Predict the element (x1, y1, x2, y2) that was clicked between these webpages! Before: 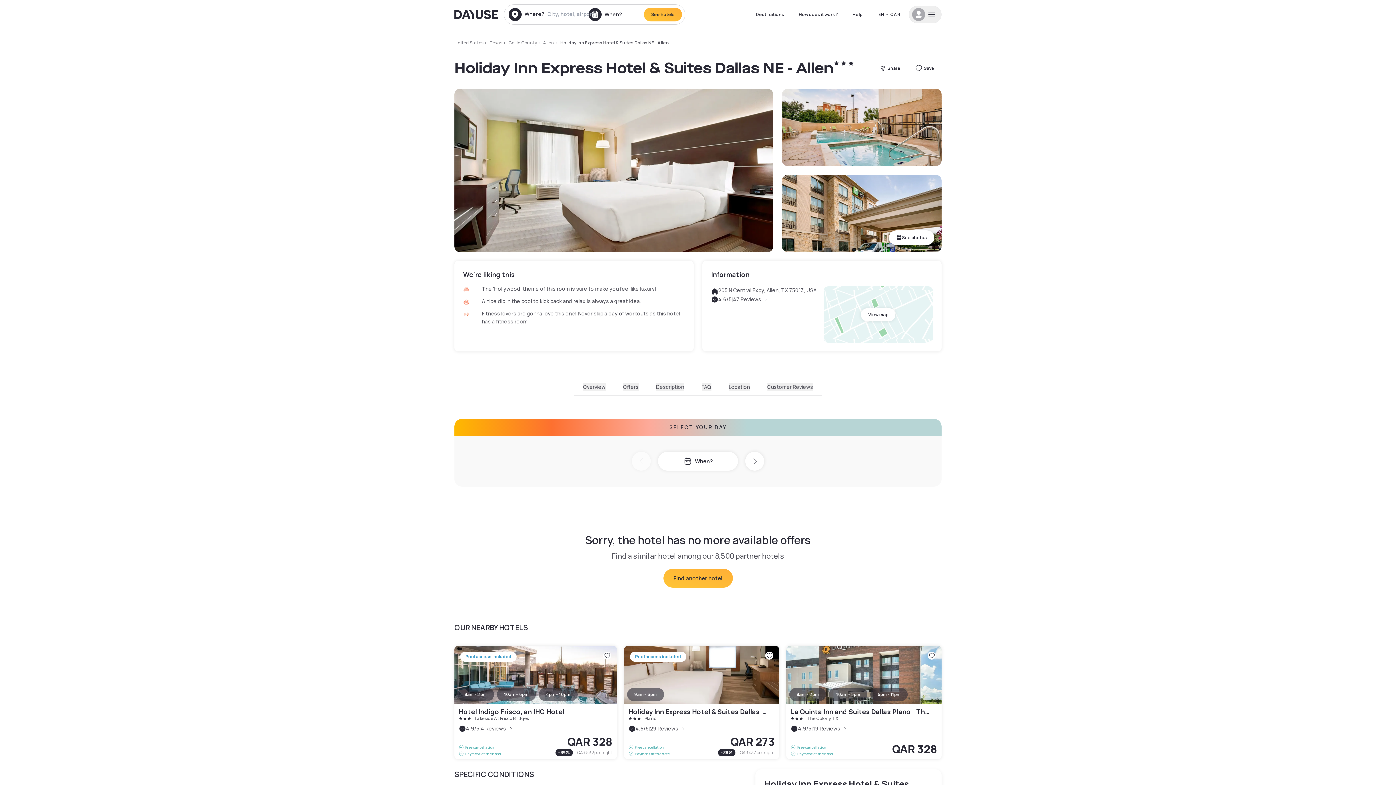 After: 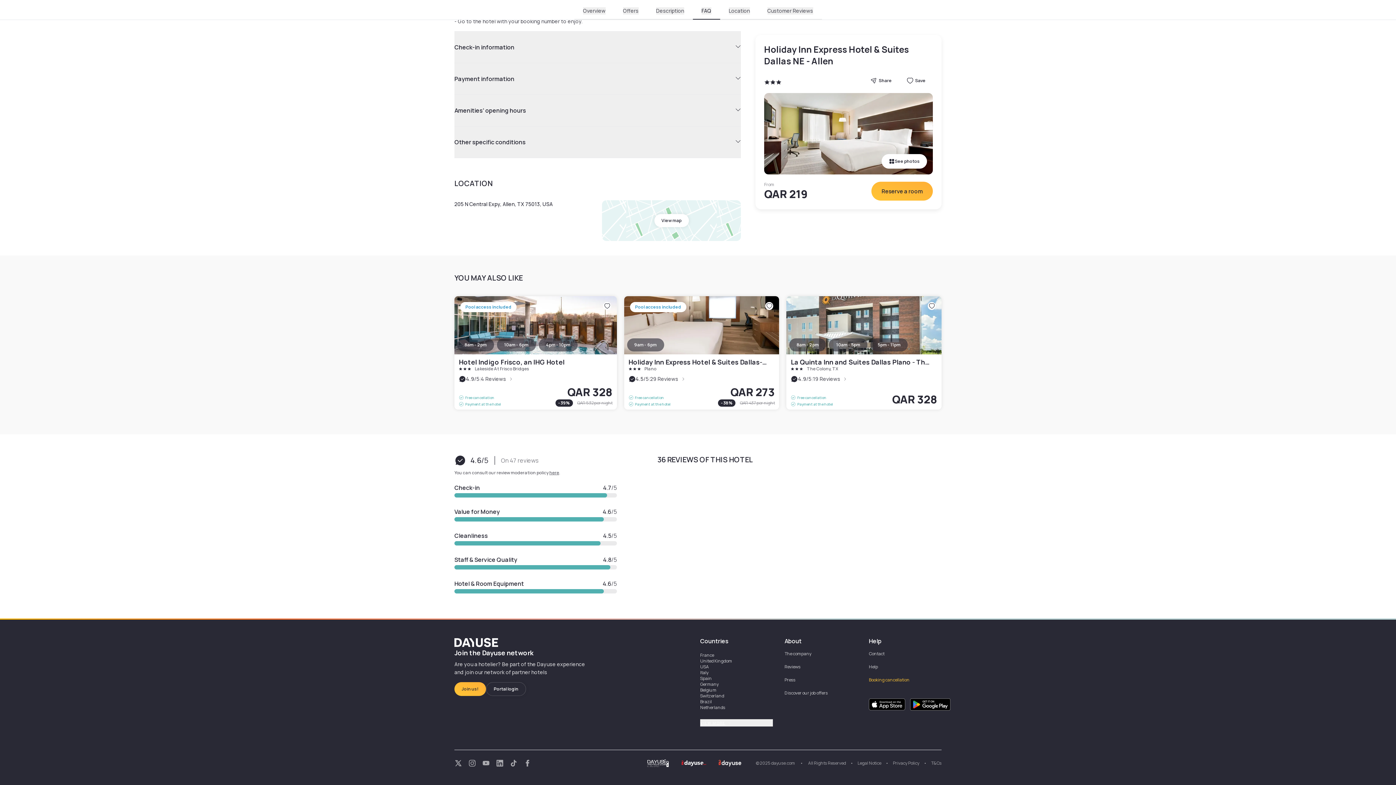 Action: bbox: (728, 383, 750, 390) label: Location